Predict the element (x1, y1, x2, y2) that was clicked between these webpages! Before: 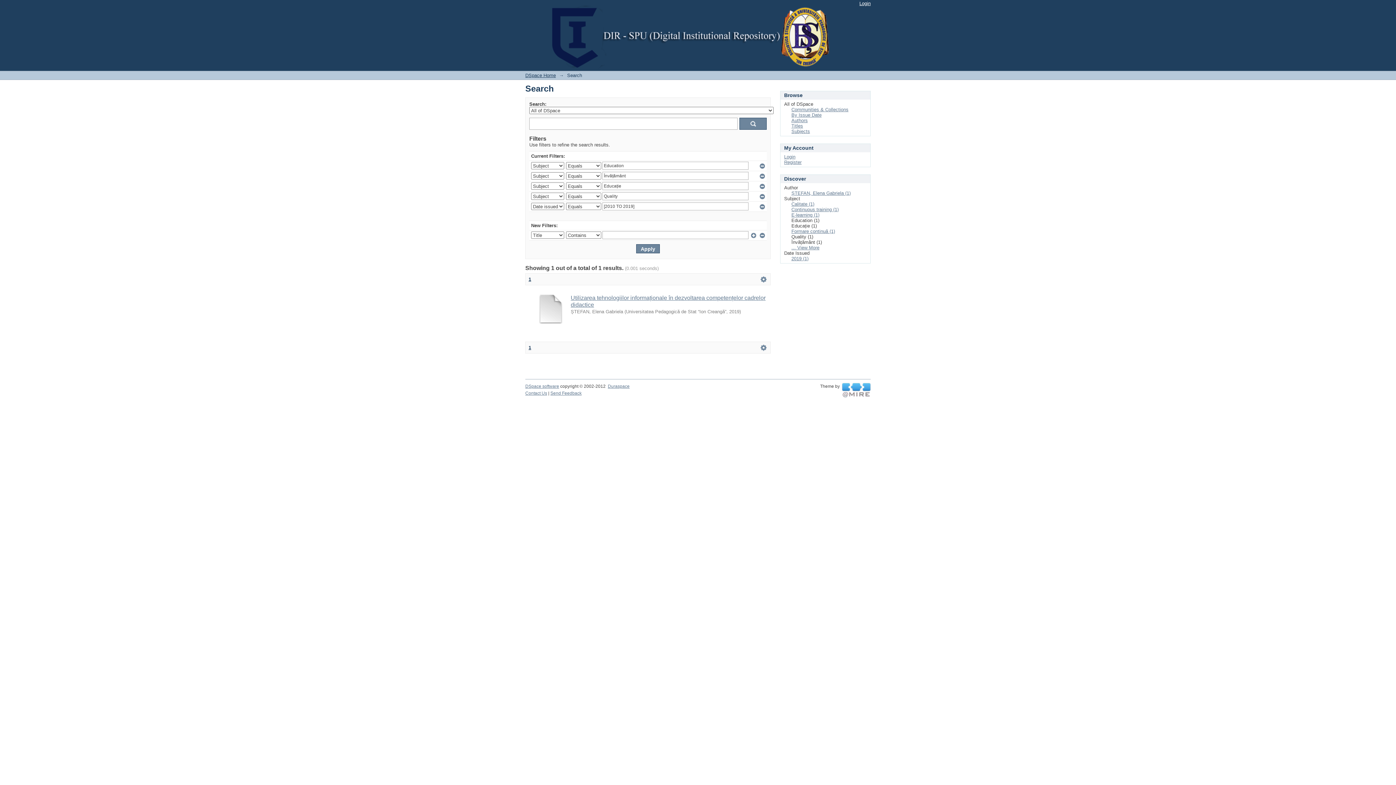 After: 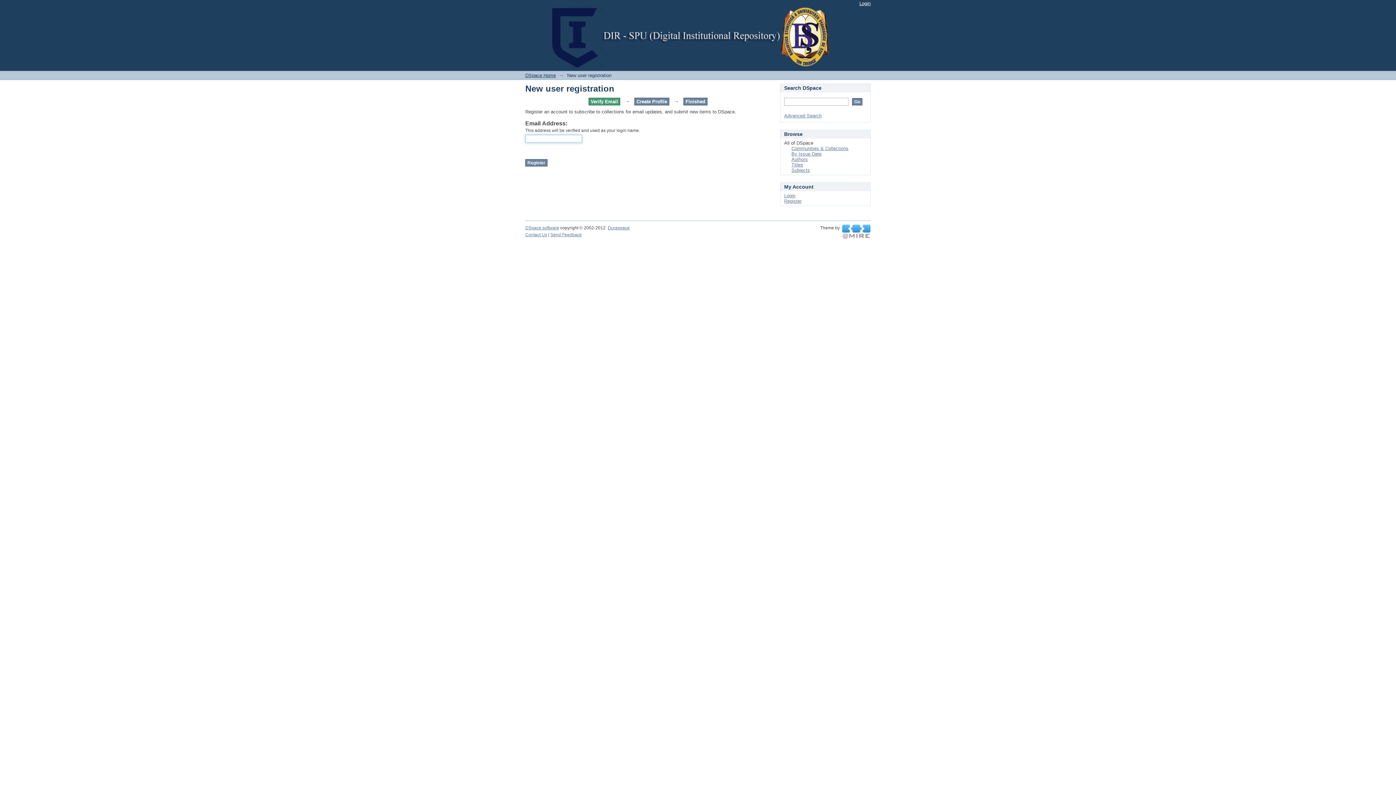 Action: label: Register bbox: (784, 159, 801, 165)